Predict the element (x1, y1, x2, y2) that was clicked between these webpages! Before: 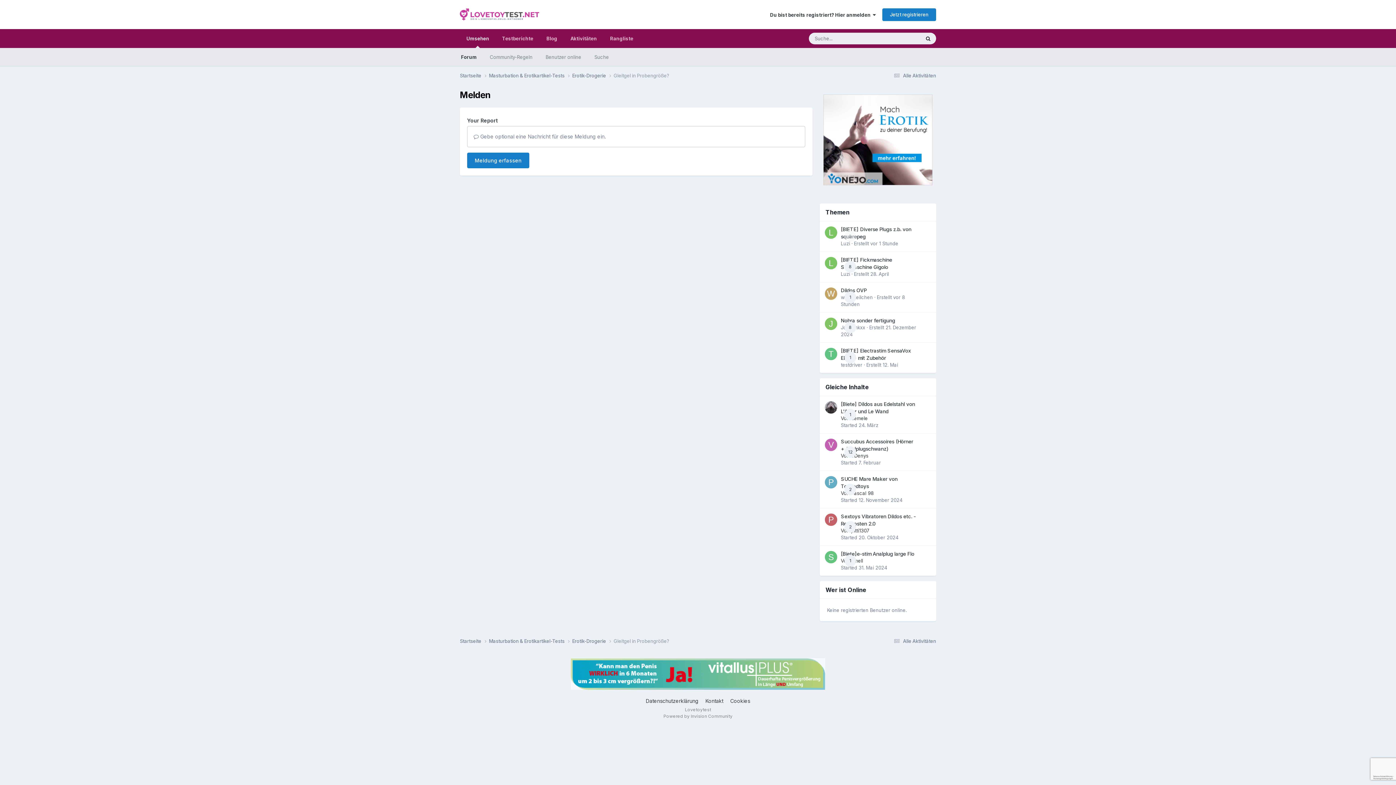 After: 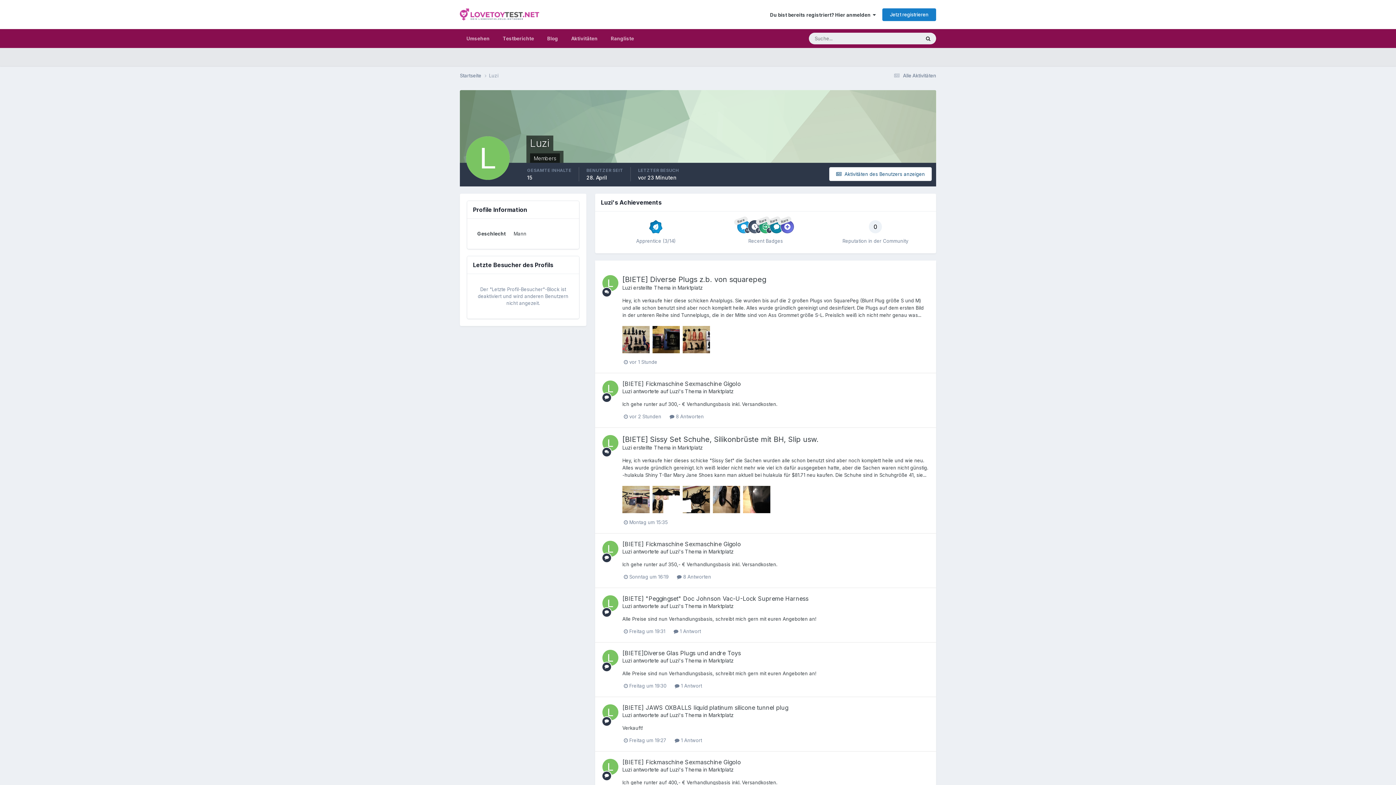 Action: bbox: (825, 226, 837, 238)